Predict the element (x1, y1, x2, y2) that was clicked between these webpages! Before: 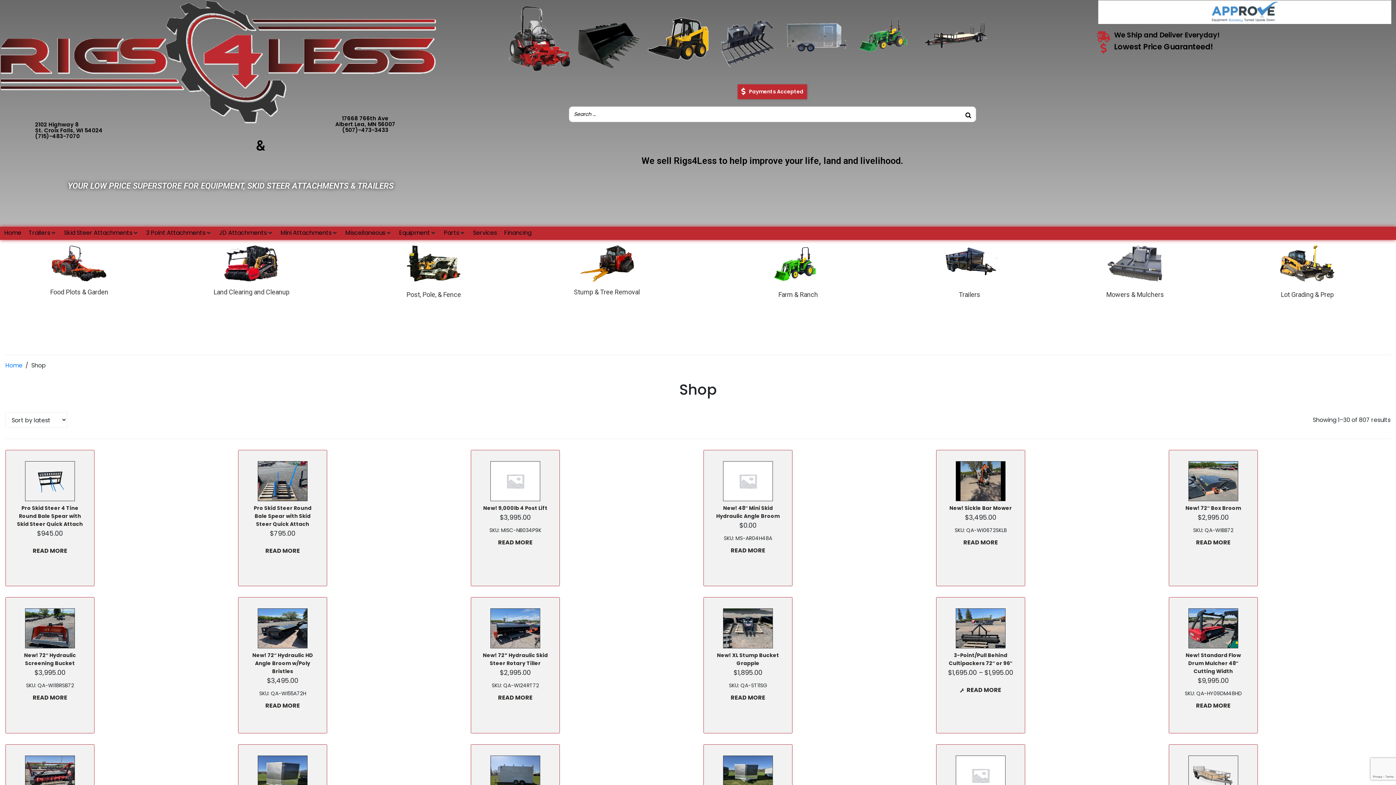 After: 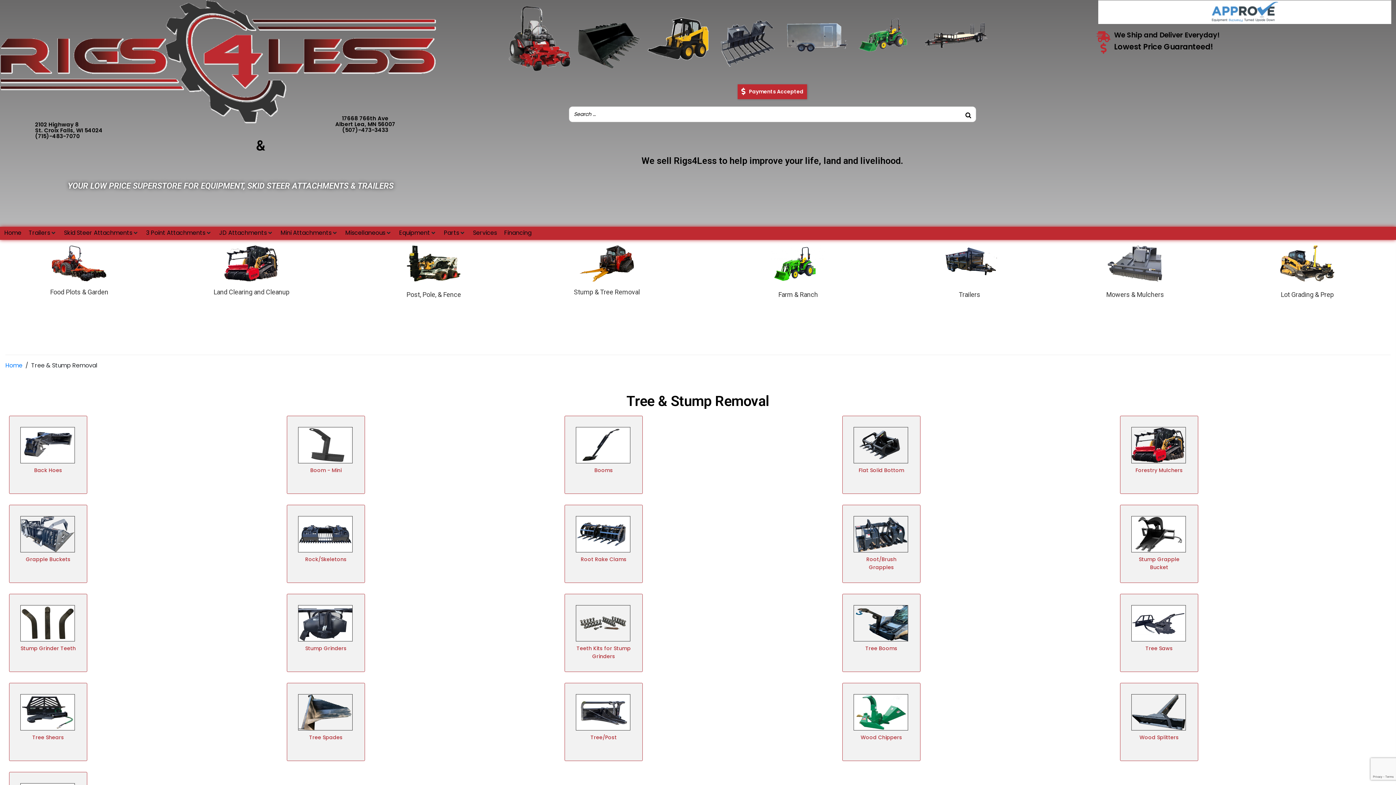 Action: bbox: (579, 245, 634, 281)